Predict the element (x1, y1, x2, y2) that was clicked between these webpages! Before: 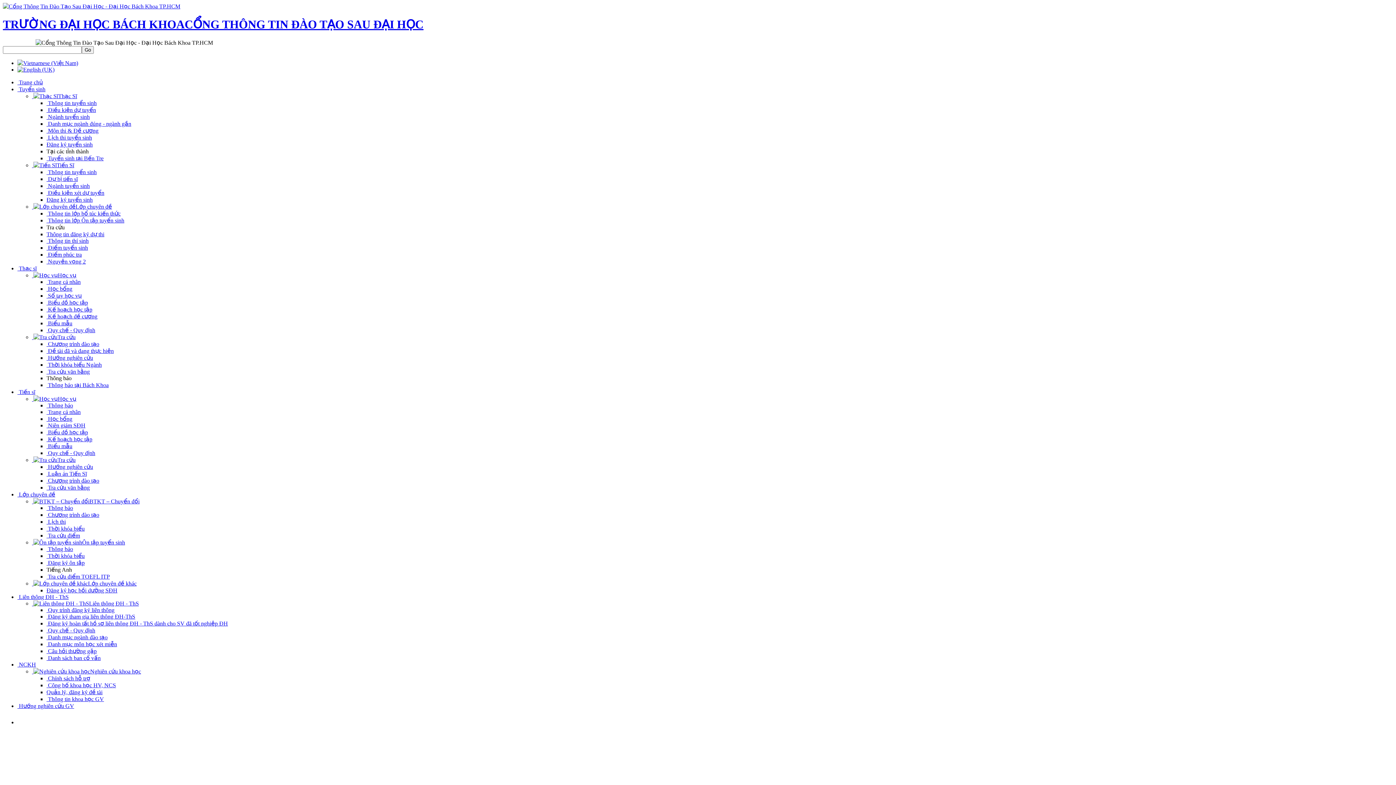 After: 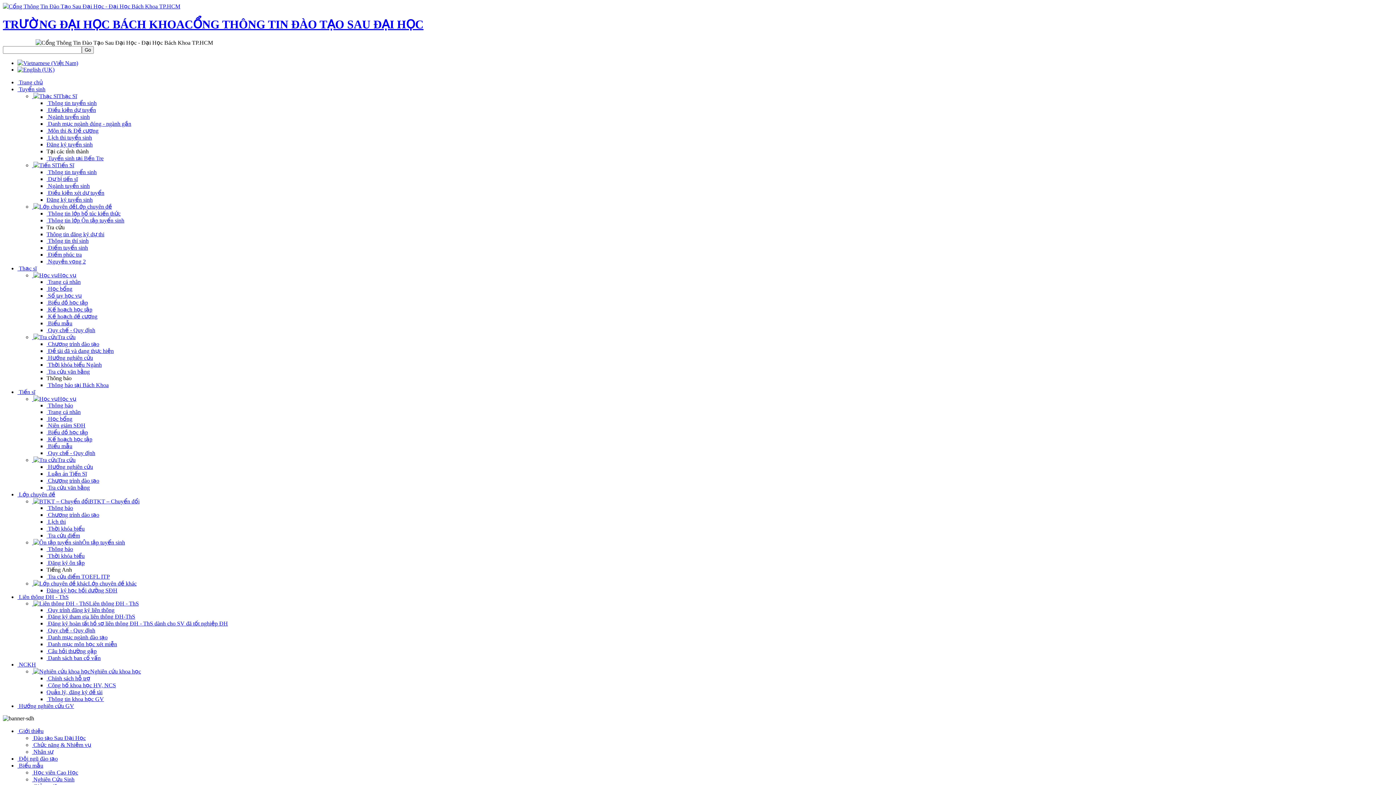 Action: label:  Sổ tay học vụ bbox: (46, 292, 81, 298)